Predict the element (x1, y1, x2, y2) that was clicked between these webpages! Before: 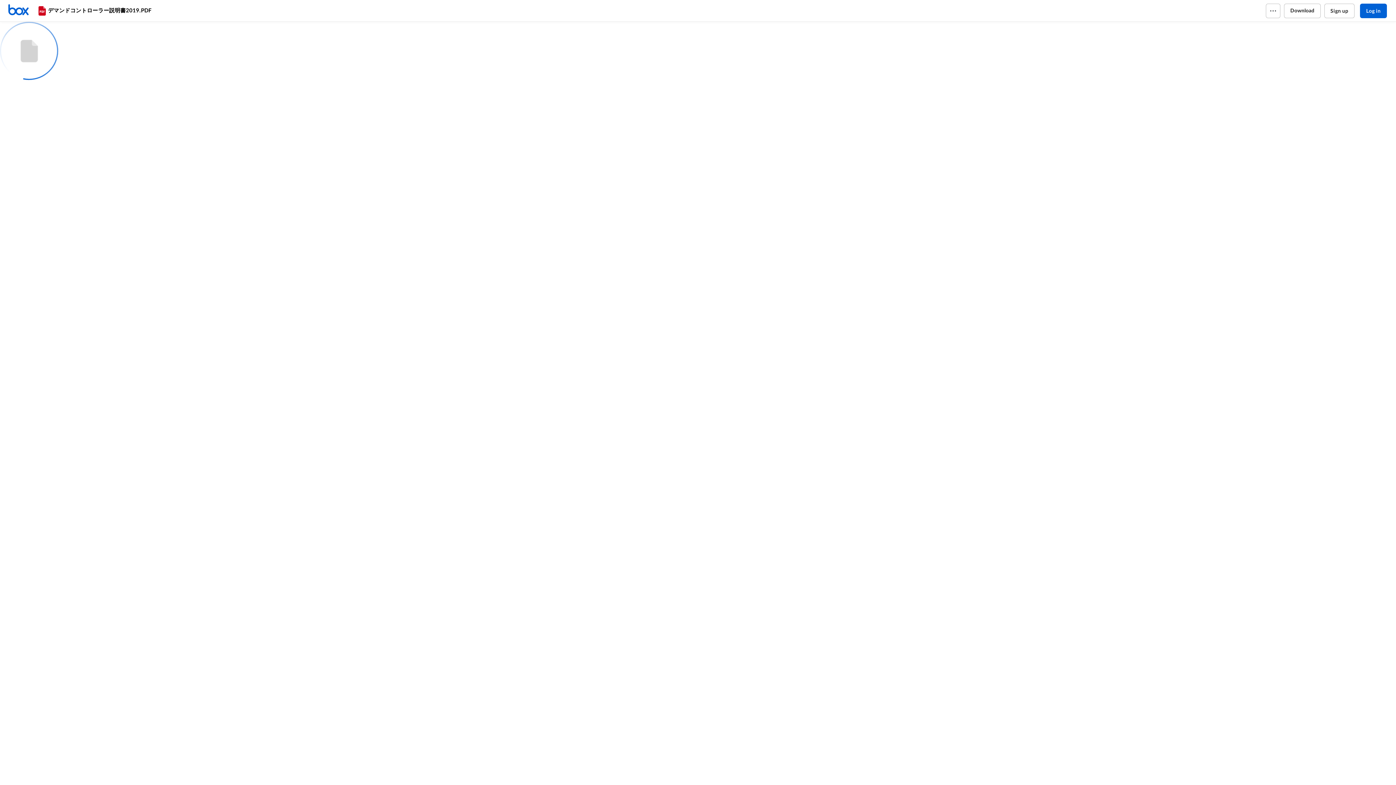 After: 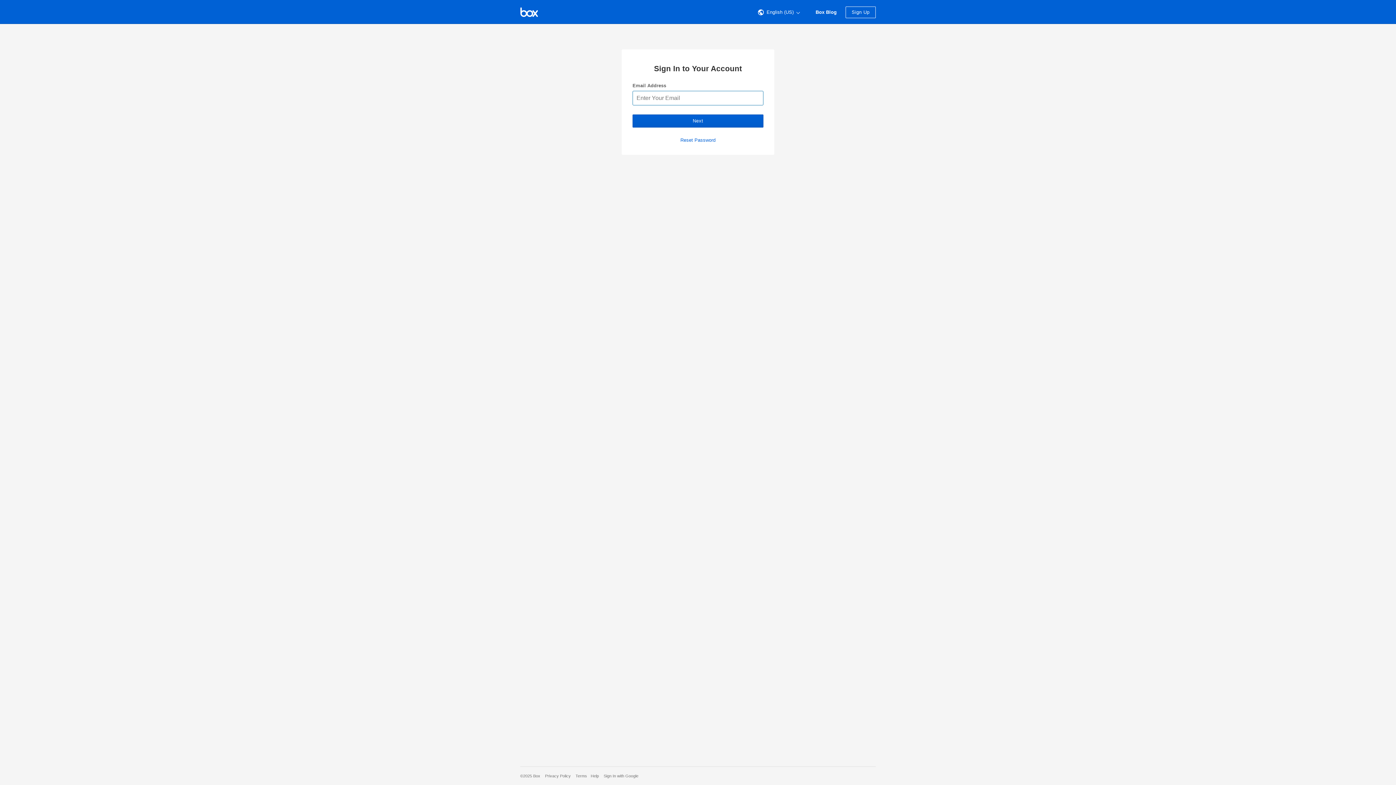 Action: label: Log in bbox: (1360, 3, 1387, 18)